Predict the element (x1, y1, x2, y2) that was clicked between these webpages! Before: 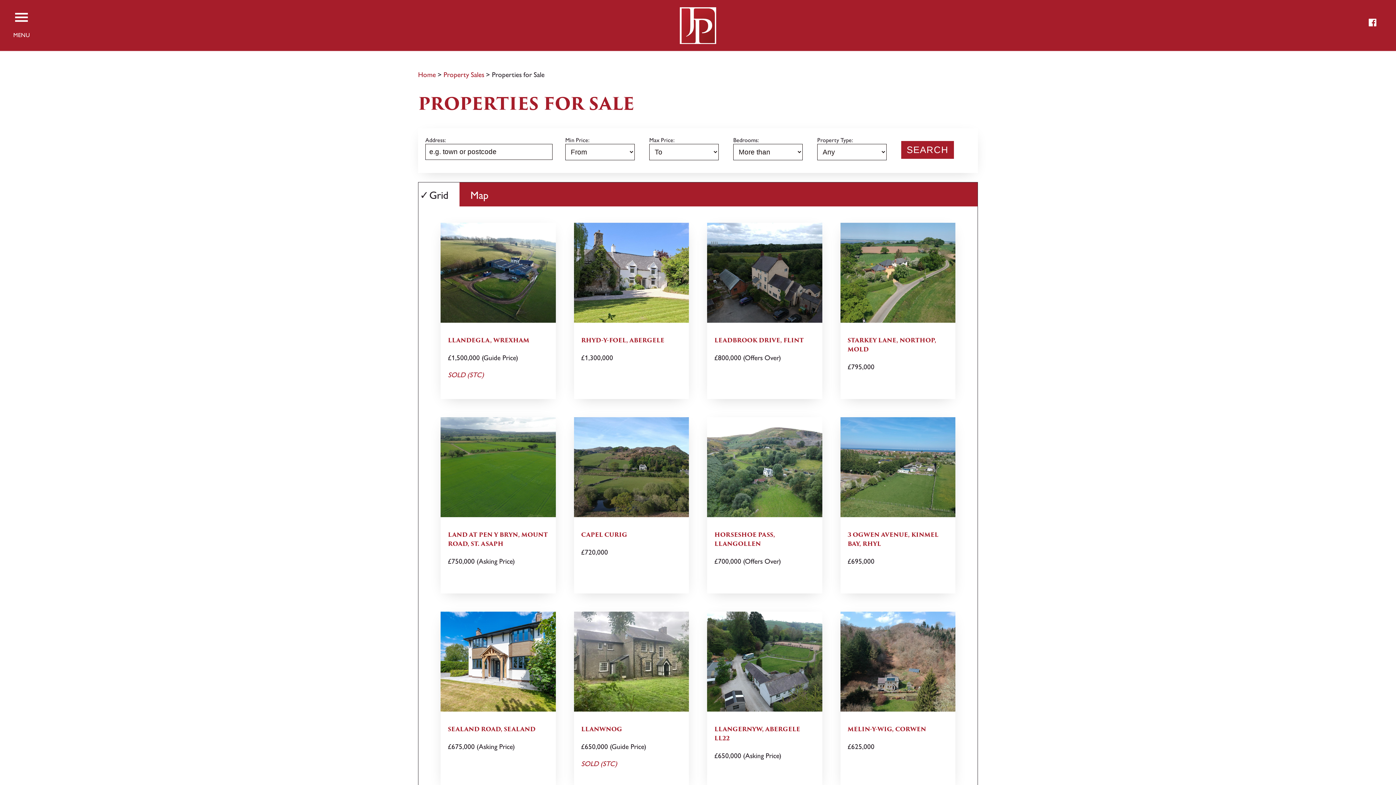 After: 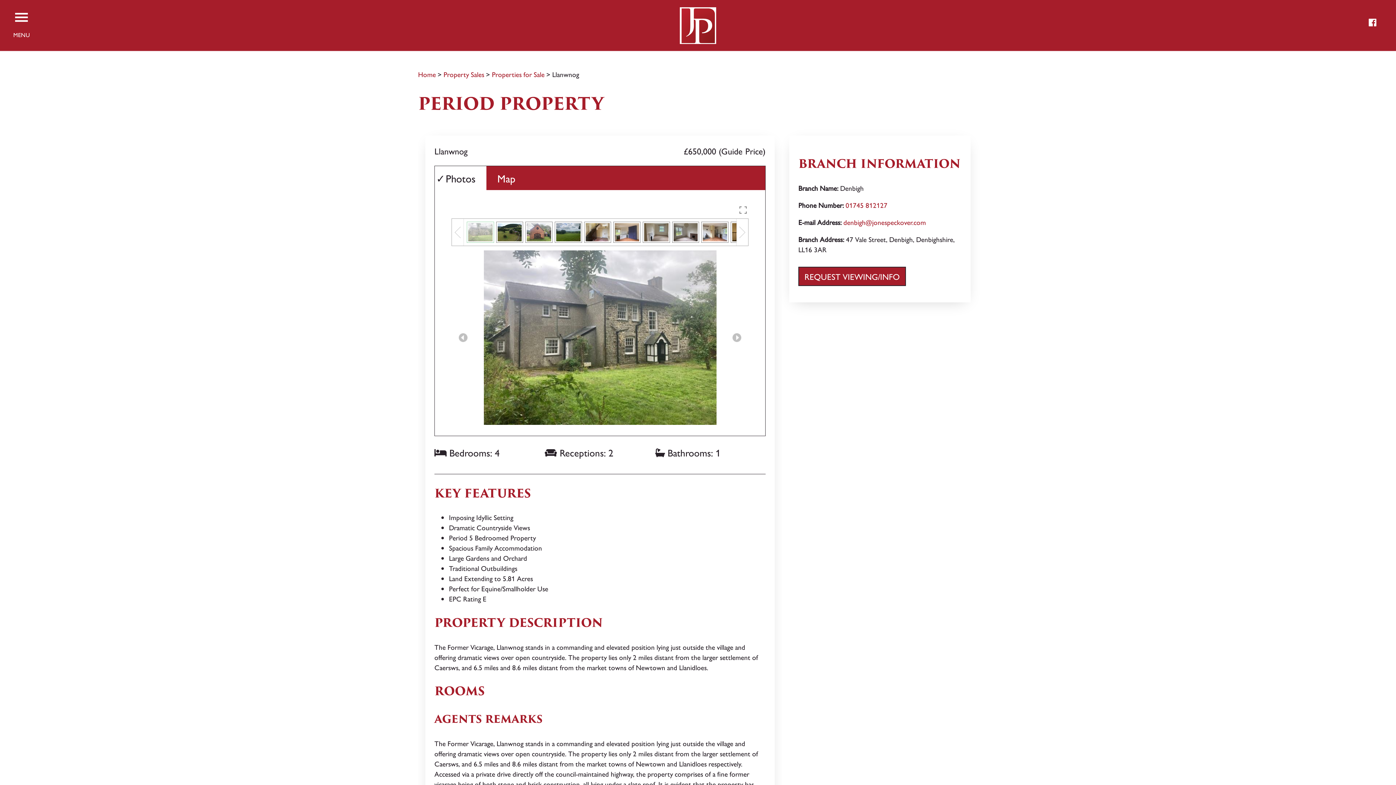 Action: bbox: (574, 612, 689, 788) label: LLANWNOG

£650,000 (Guide Price)

SOLD (STC)